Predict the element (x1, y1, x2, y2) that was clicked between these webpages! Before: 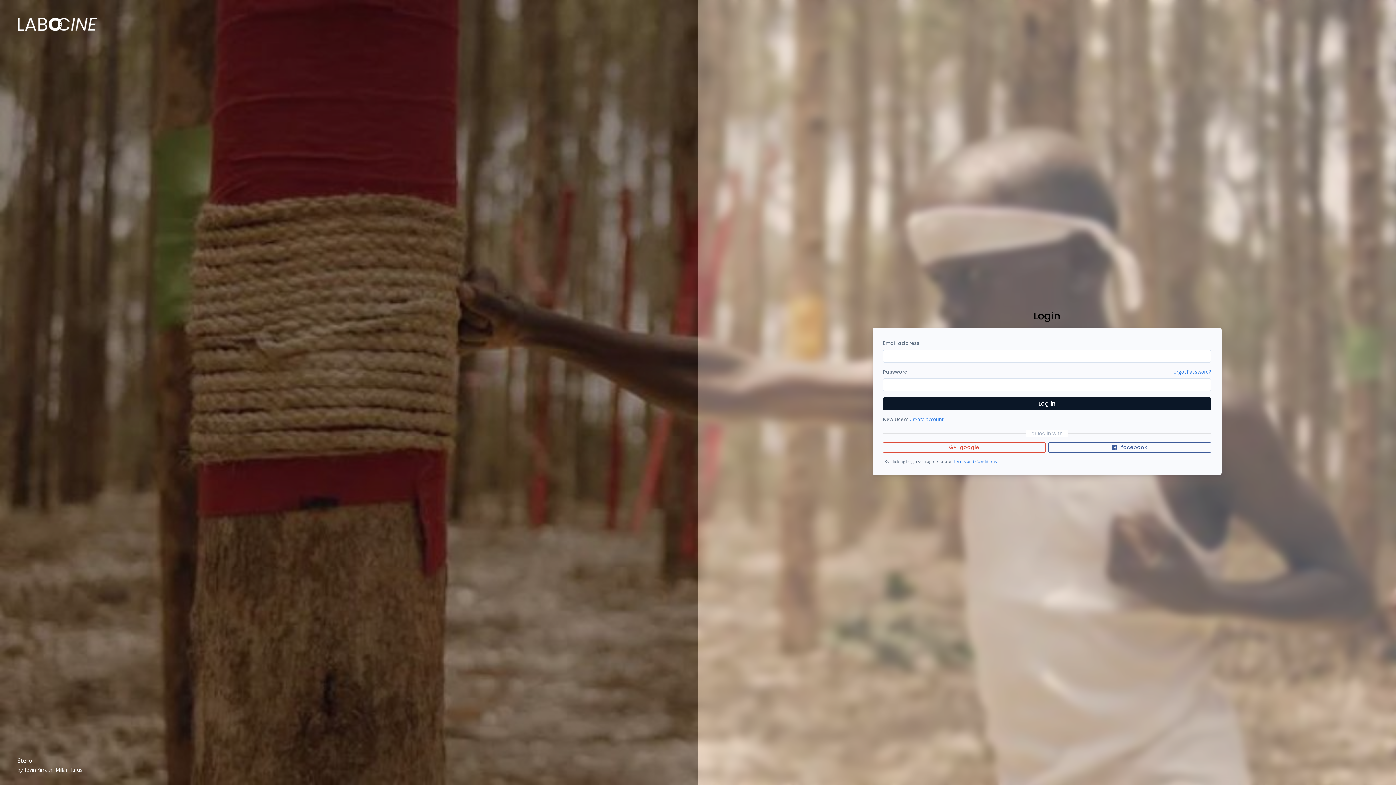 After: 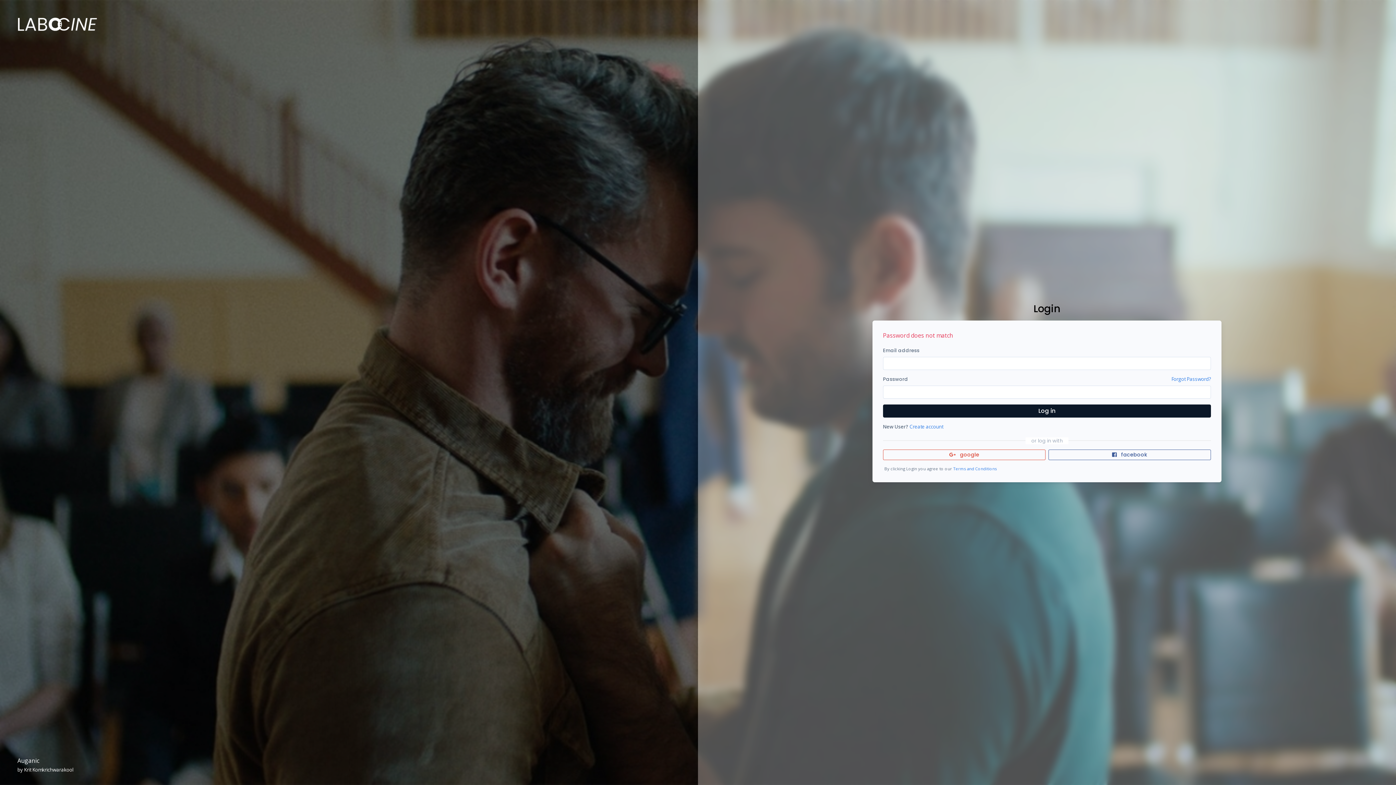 Action: bbox: (883, 397, 1211, 410) label: Log in